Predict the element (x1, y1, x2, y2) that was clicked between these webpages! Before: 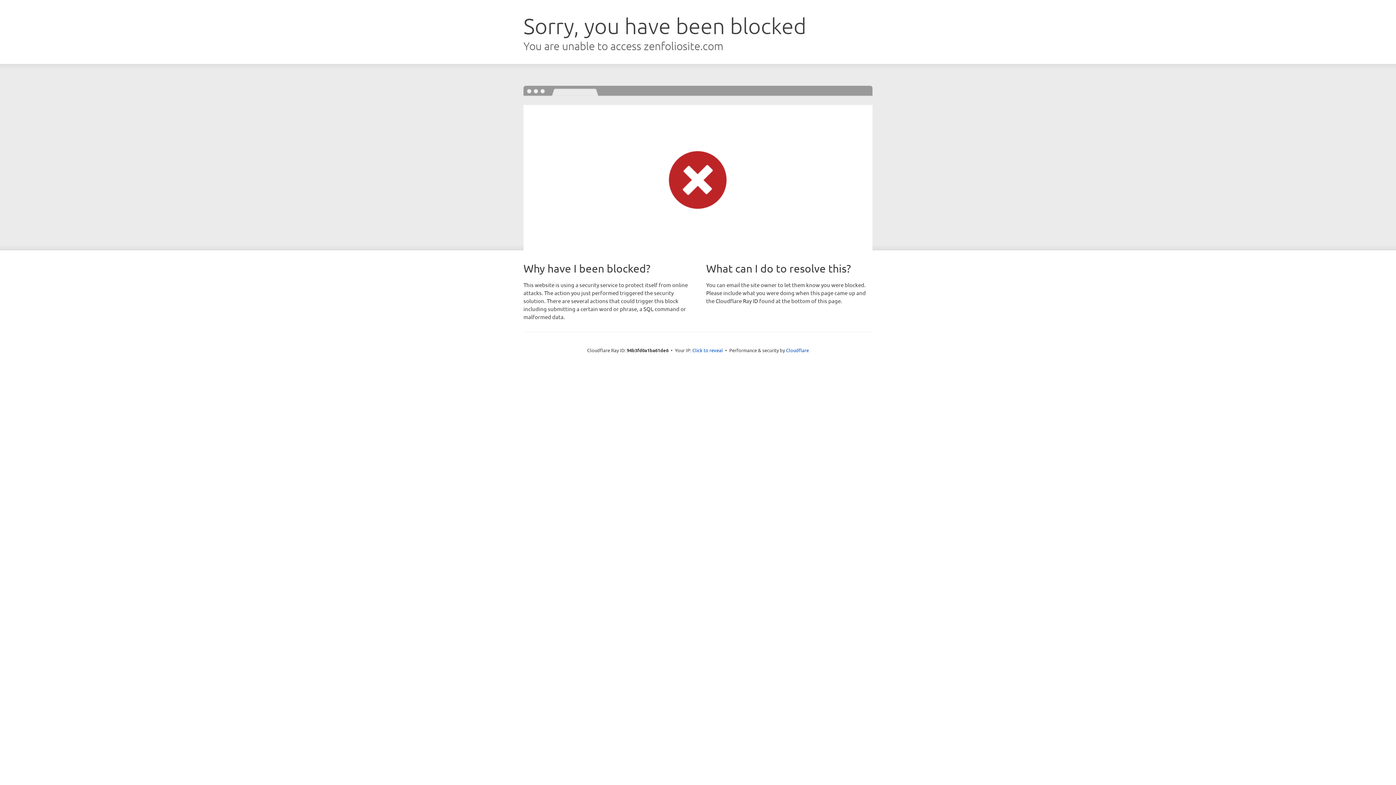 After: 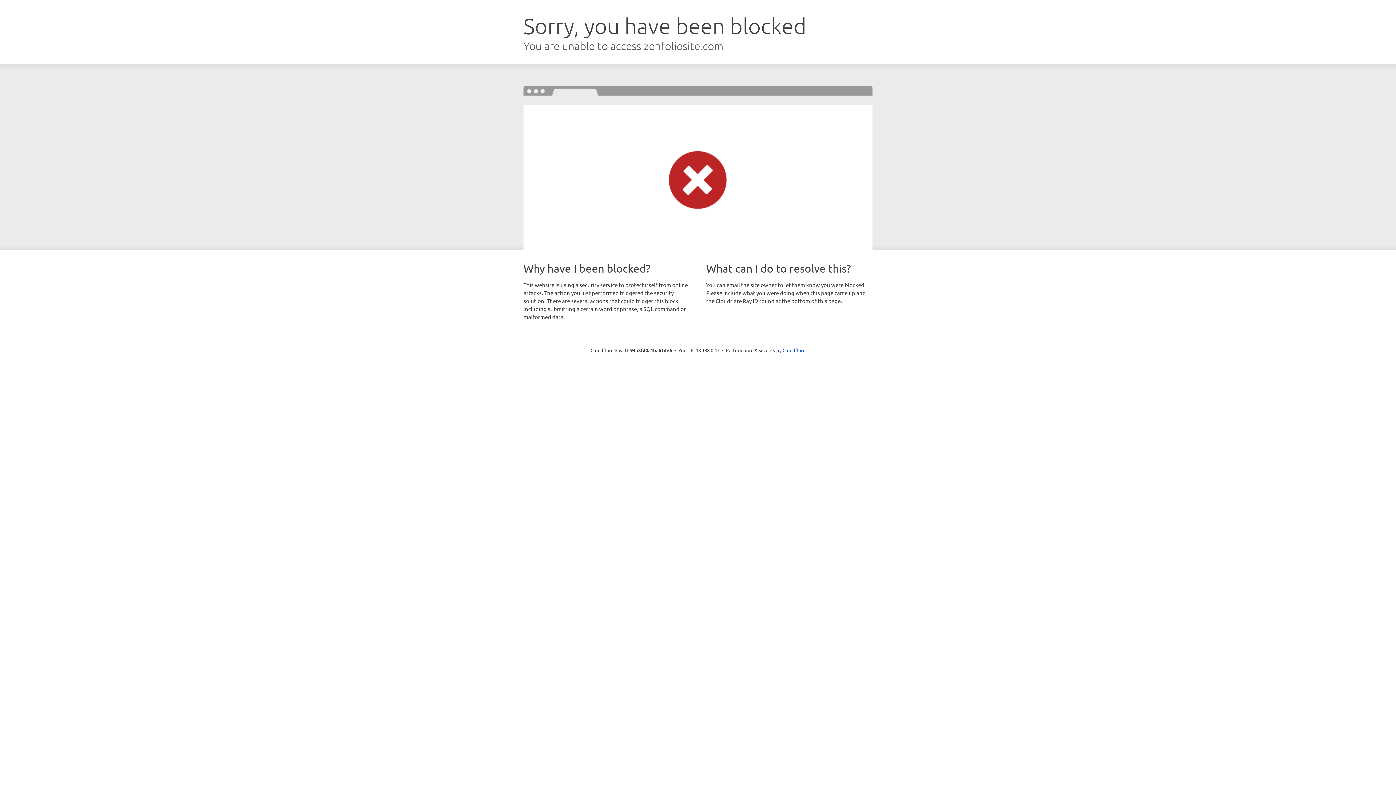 Action: bbox: (692, 346, 723, 353) label: Click to reveal